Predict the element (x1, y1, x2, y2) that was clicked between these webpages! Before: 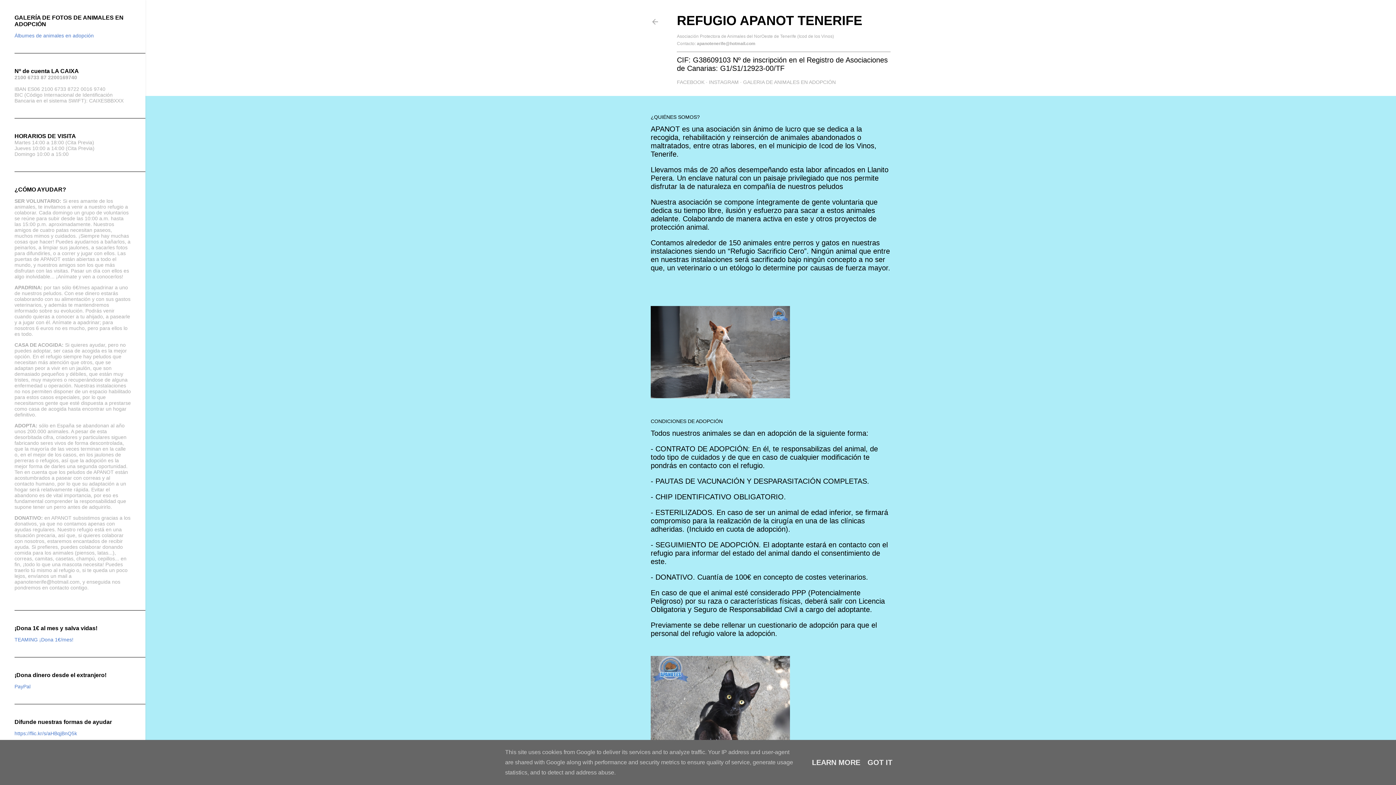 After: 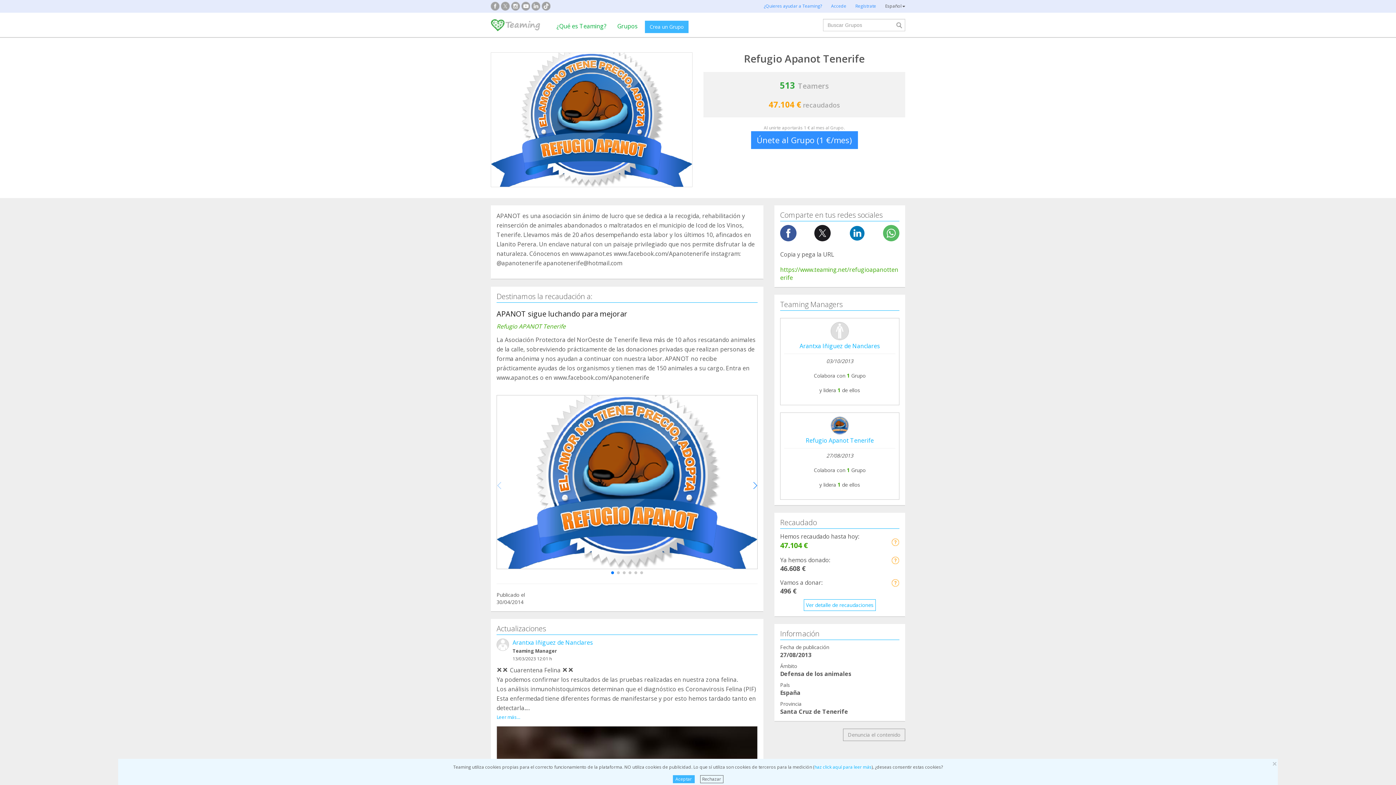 Action: bbox: (14, 637, 73, 642) label: TEAMING ¡Dona 1€/mes!